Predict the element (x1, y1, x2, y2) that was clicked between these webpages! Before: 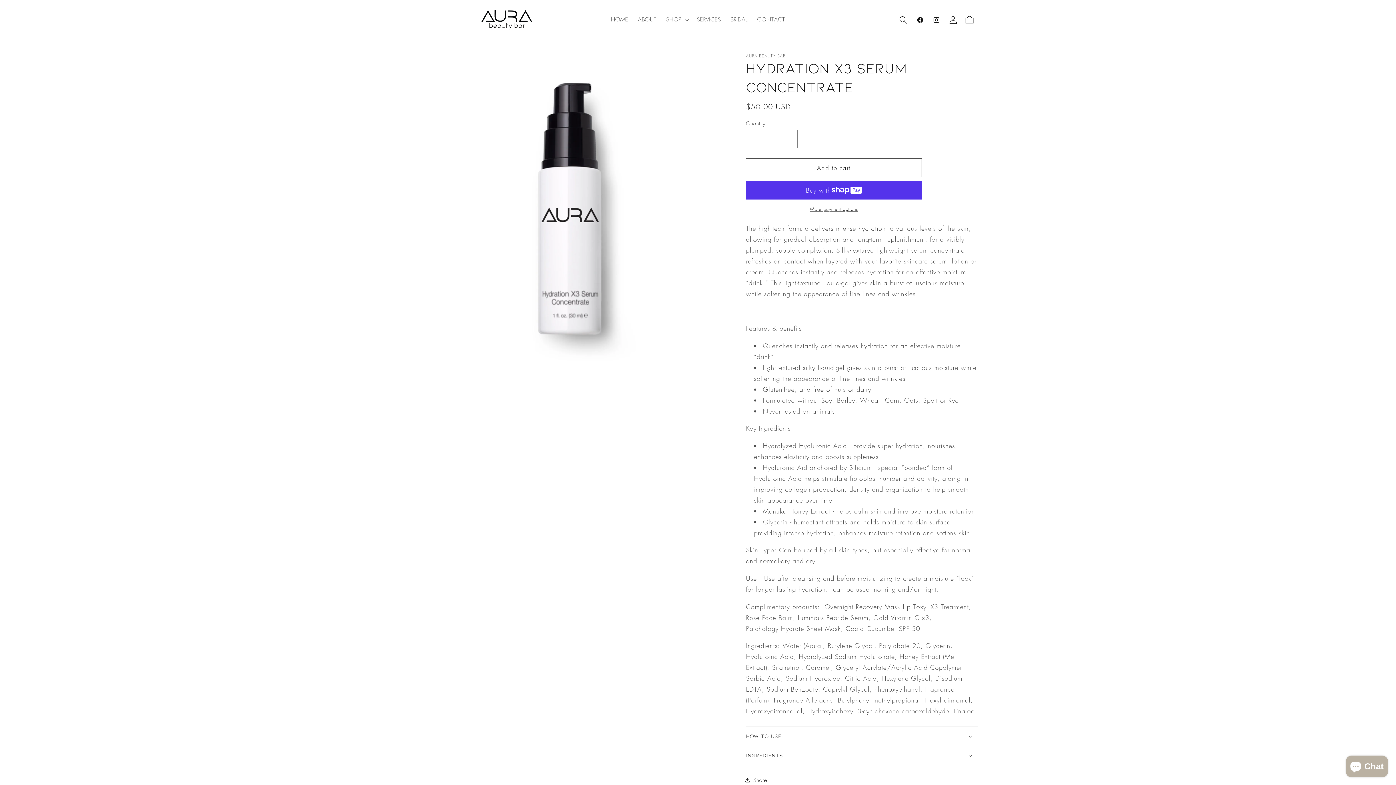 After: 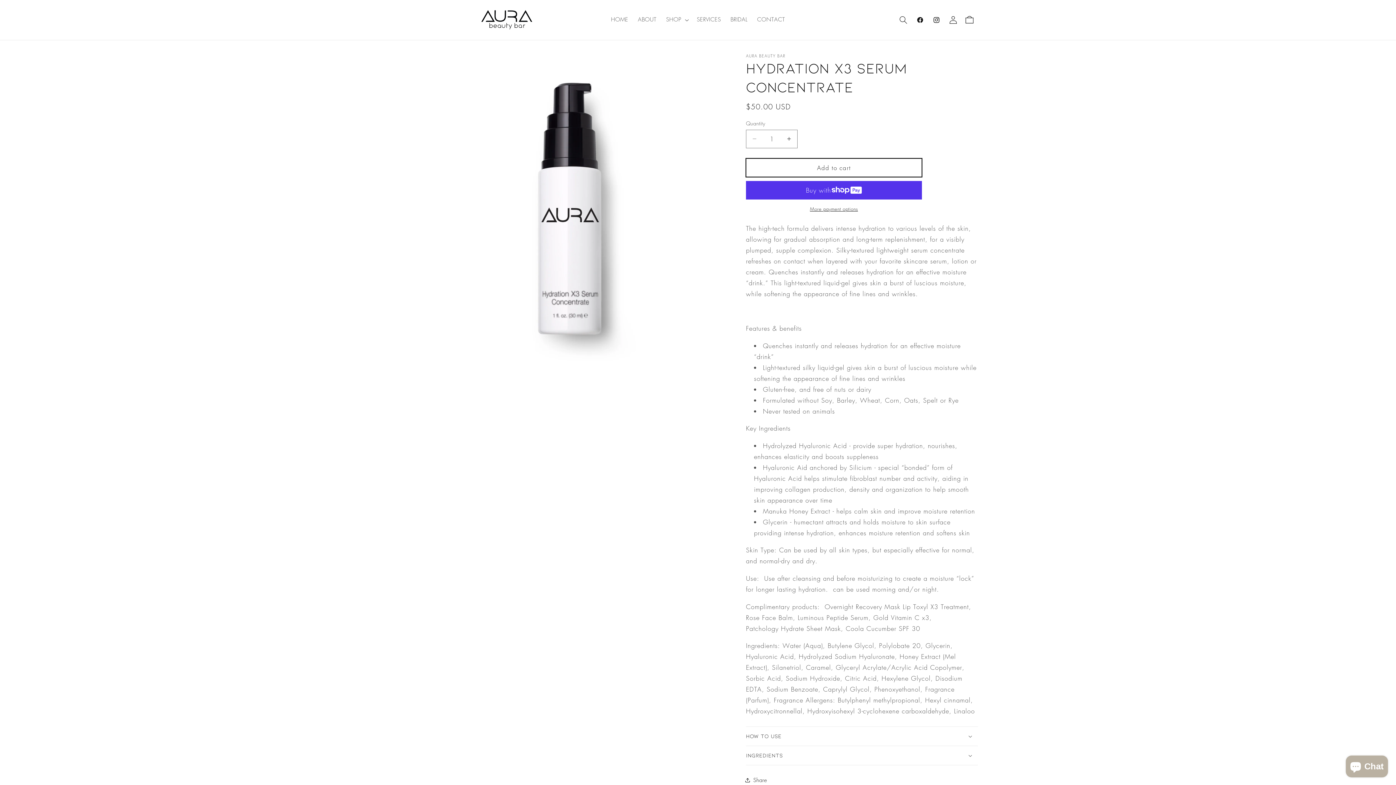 Action: label: Add to cart bbox: (746, 158, 922, 177)